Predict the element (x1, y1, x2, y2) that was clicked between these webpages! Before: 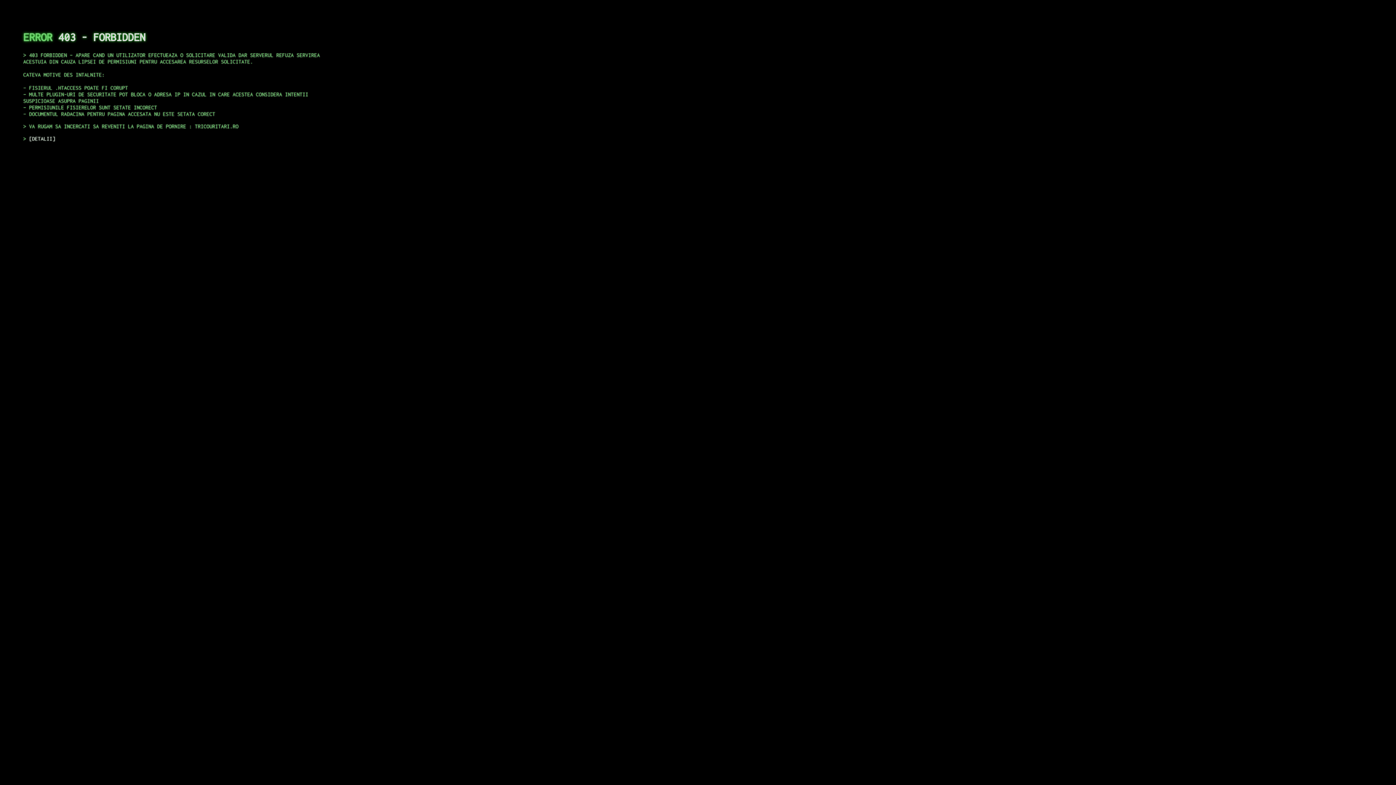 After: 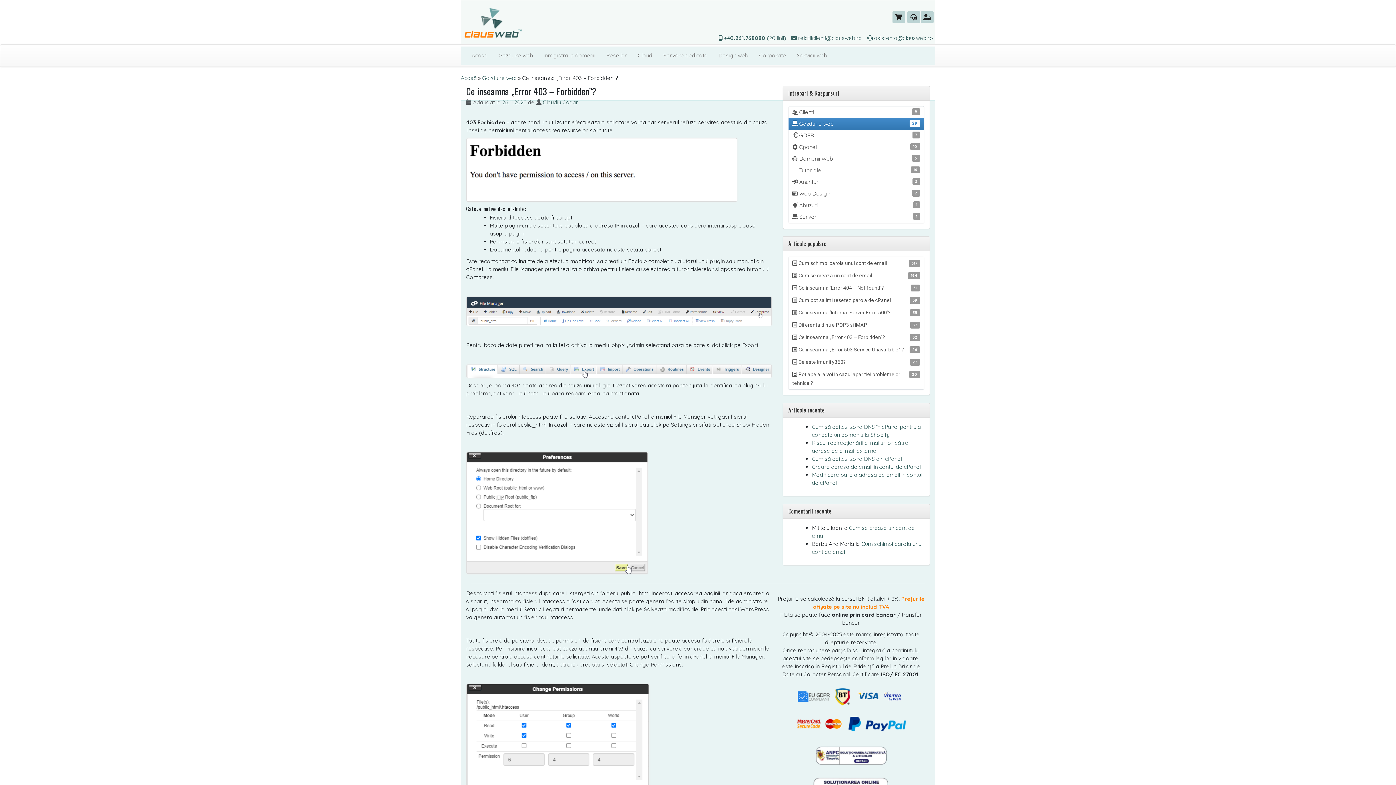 Action: bbox: (29, 135, 55, 141) label: DETALII